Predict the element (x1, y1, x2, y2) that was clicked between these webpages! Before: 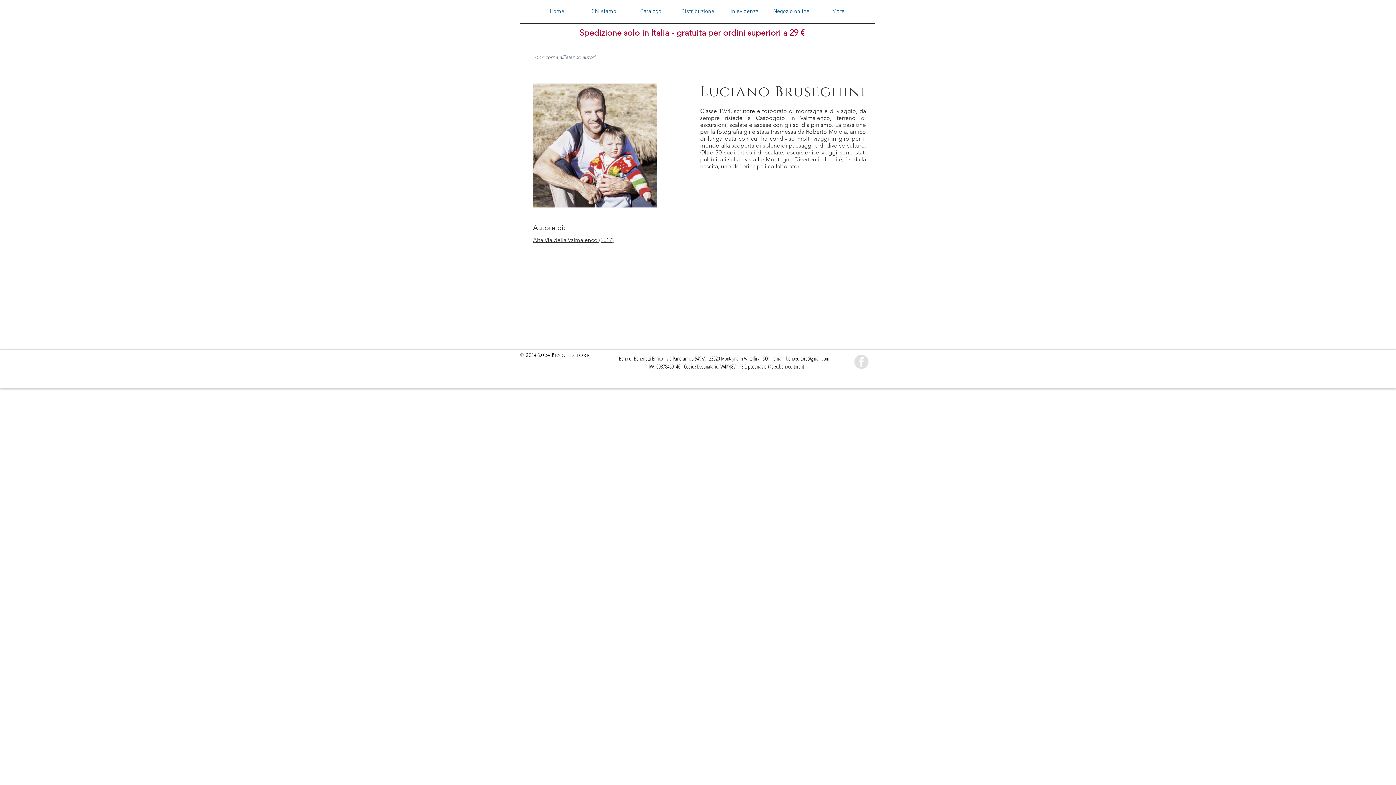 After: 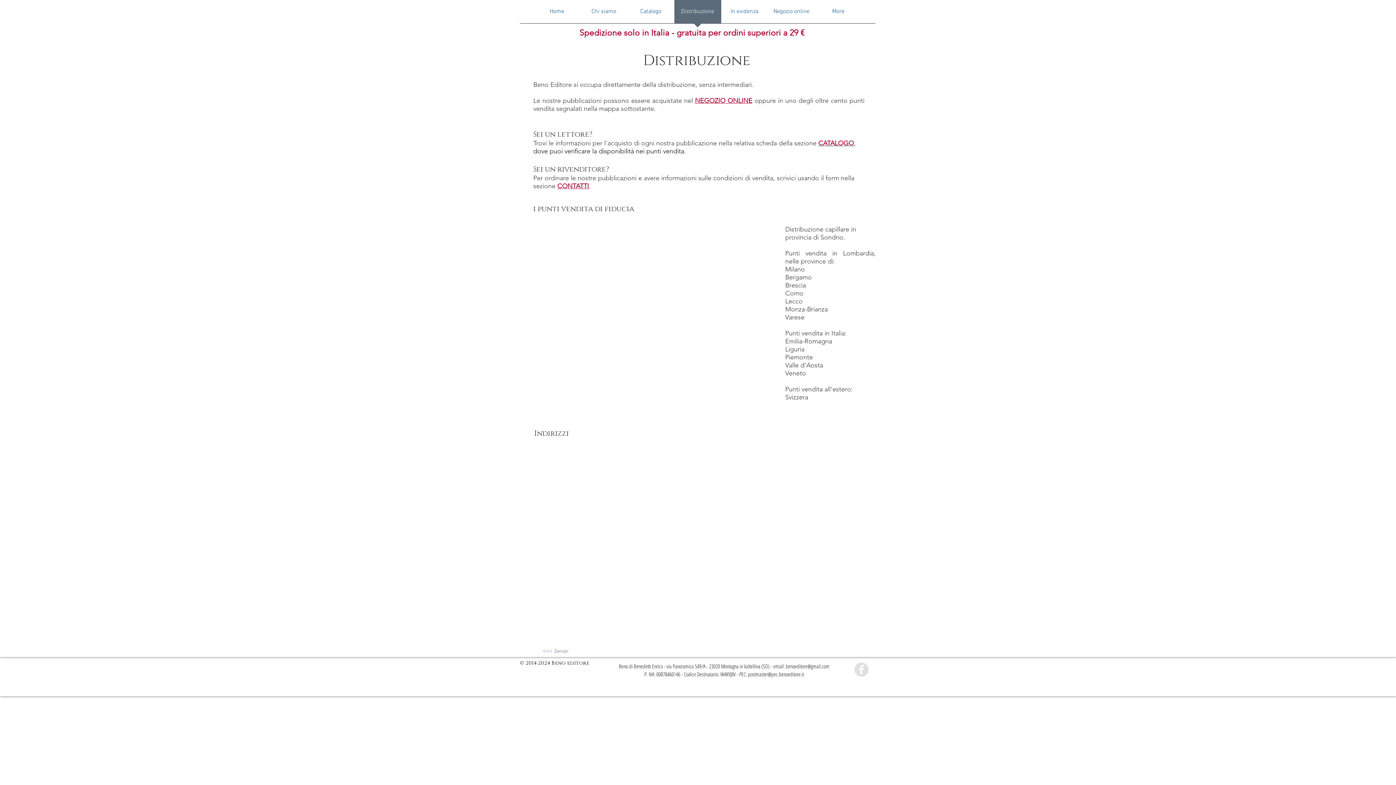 Action: bbox: (674, 0, 721, 28) label: Distribuzione